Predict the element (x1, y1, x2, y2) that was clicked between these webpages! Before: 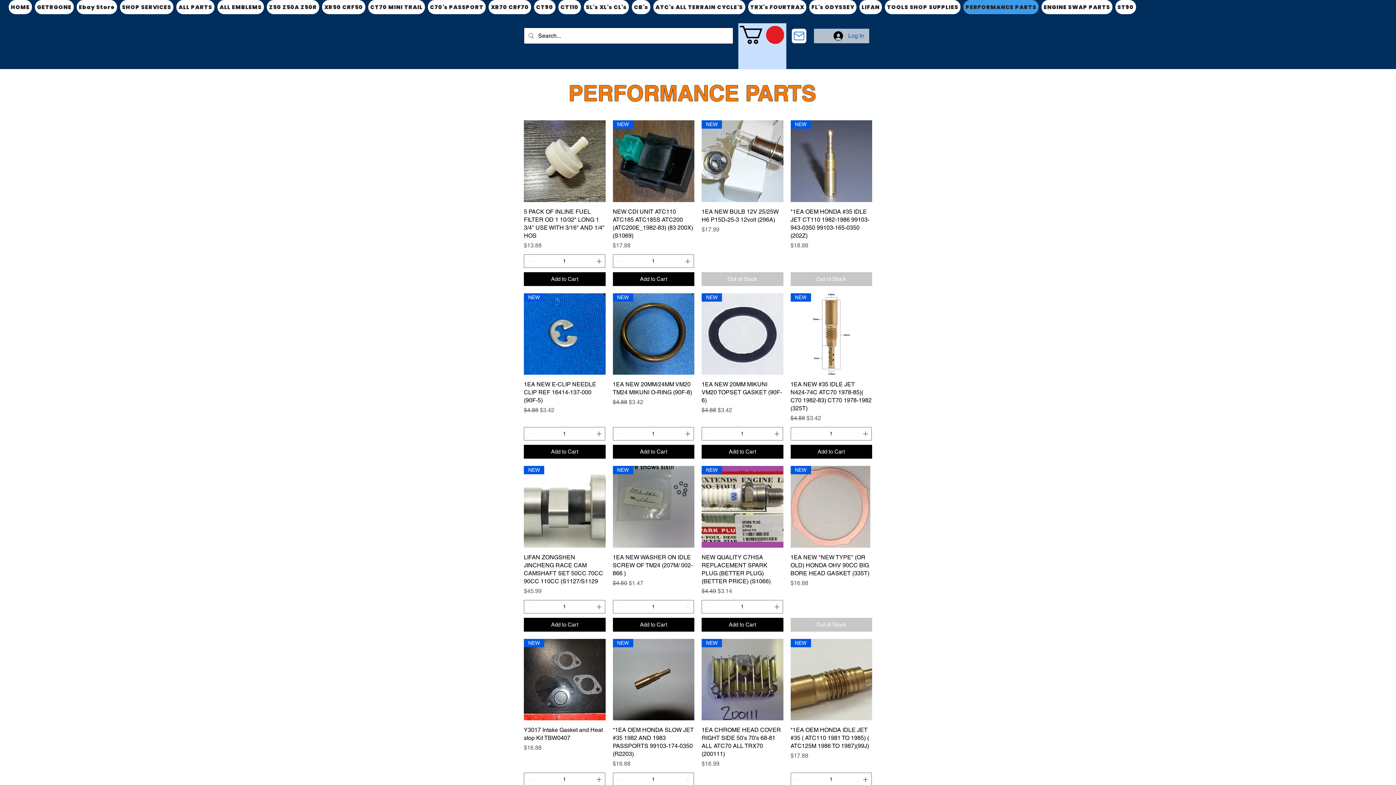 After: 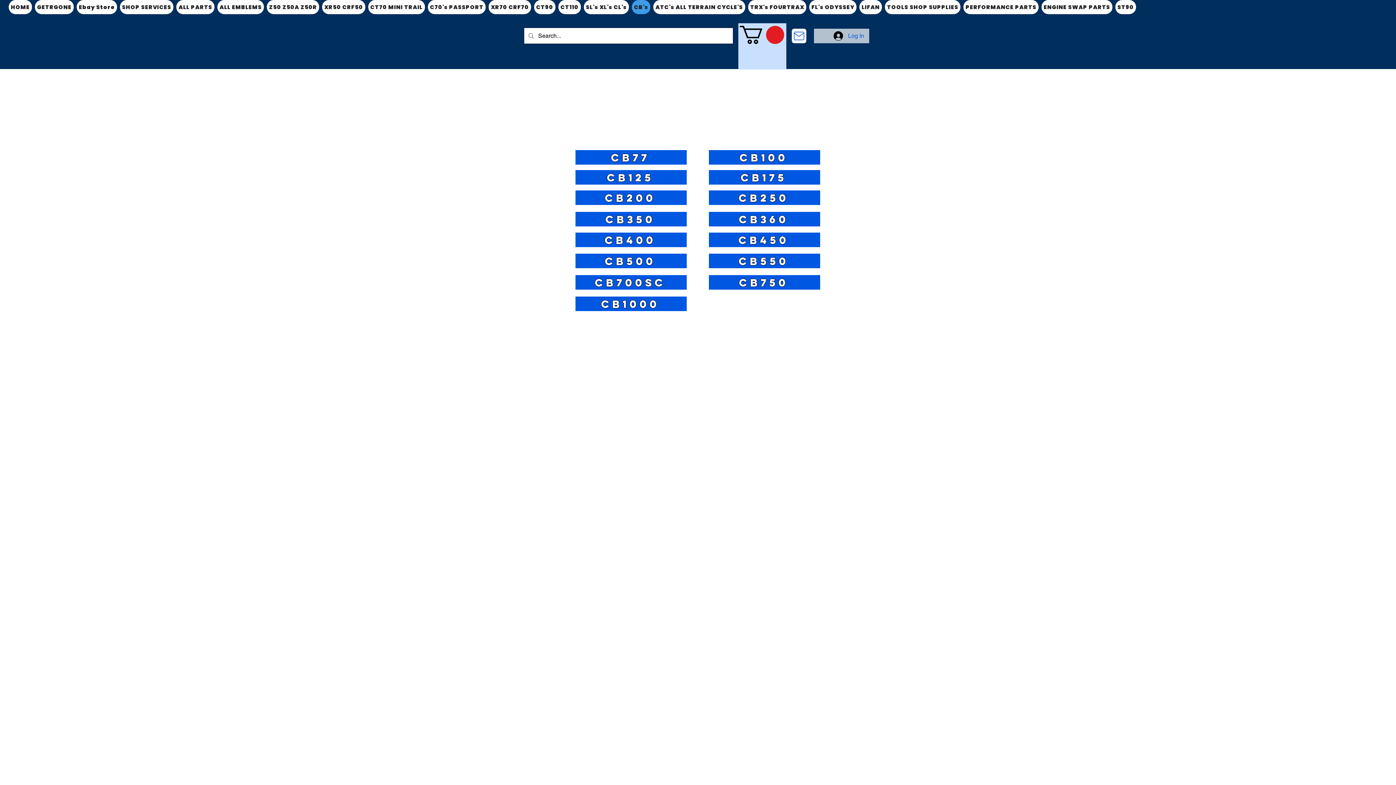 Action: label: CB's bbox: (632, 0, 650, 14)